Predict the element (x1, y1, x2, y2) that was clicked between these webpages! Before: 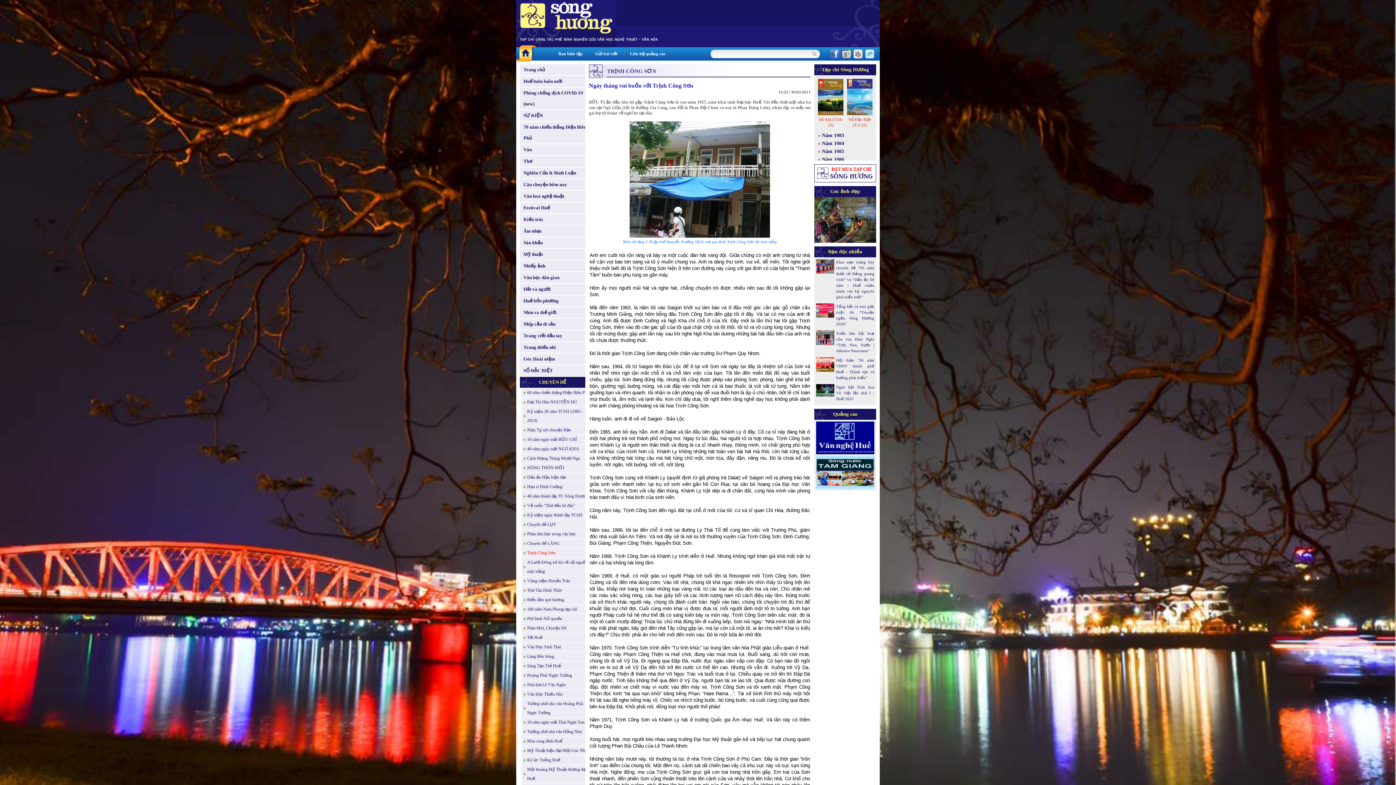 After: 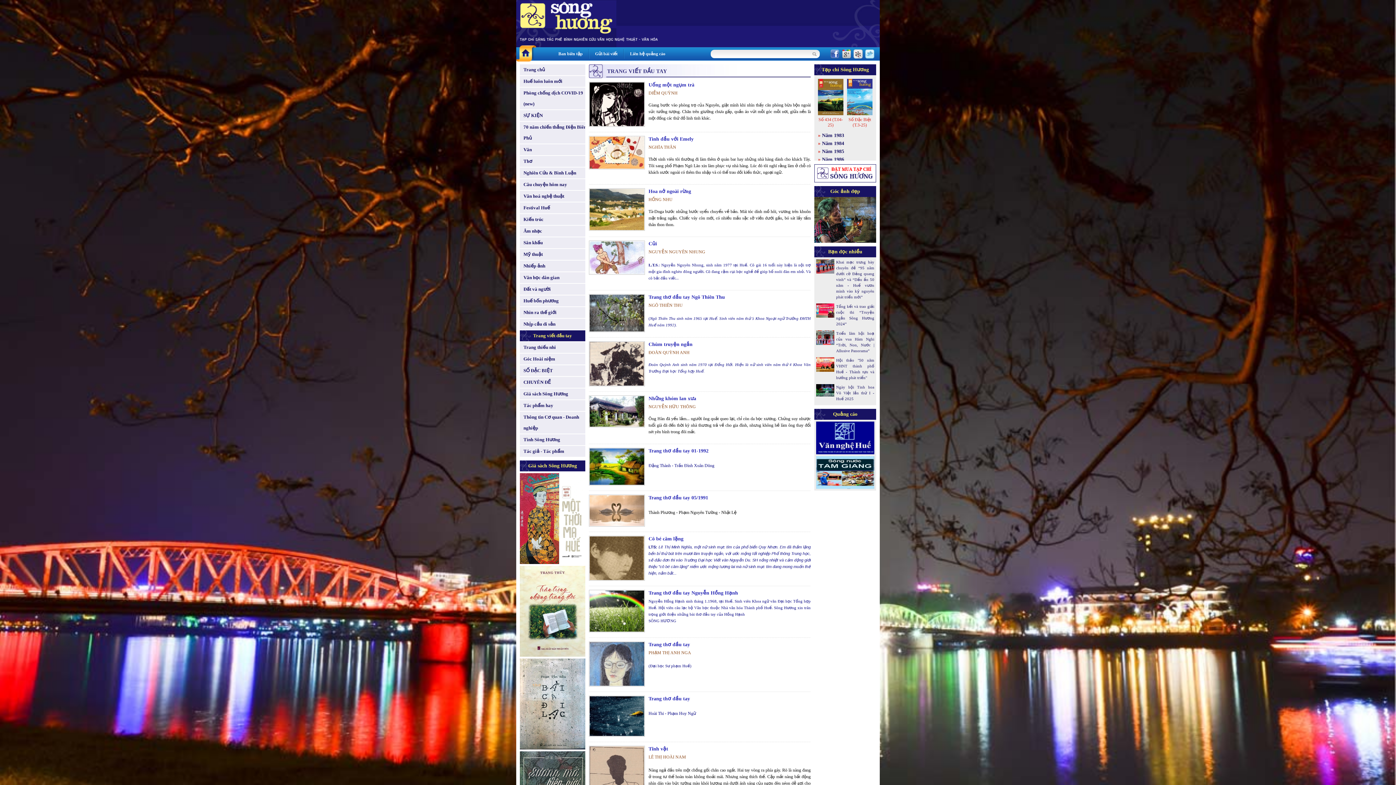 Action: label: Trang viết đầu tay bbox: (520, 330, 589, 341)